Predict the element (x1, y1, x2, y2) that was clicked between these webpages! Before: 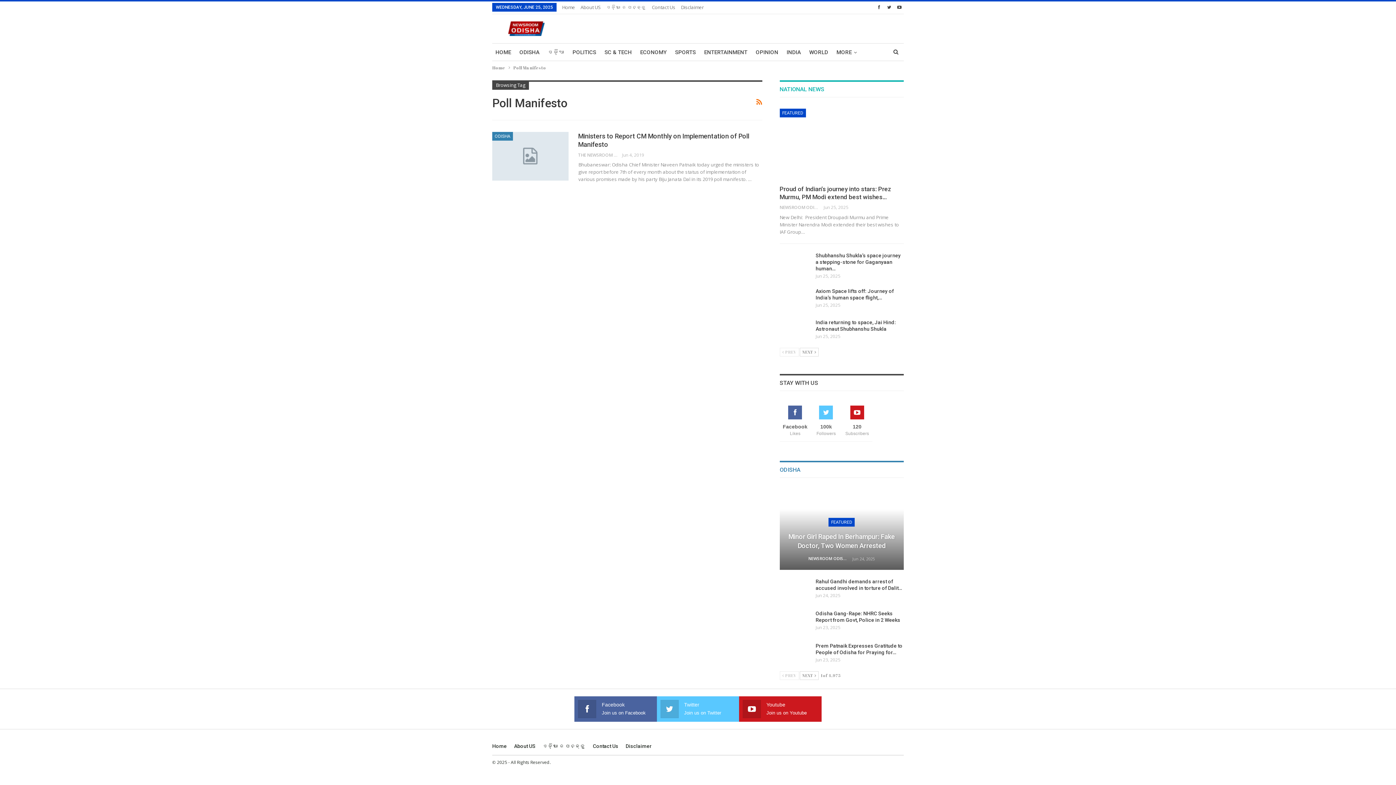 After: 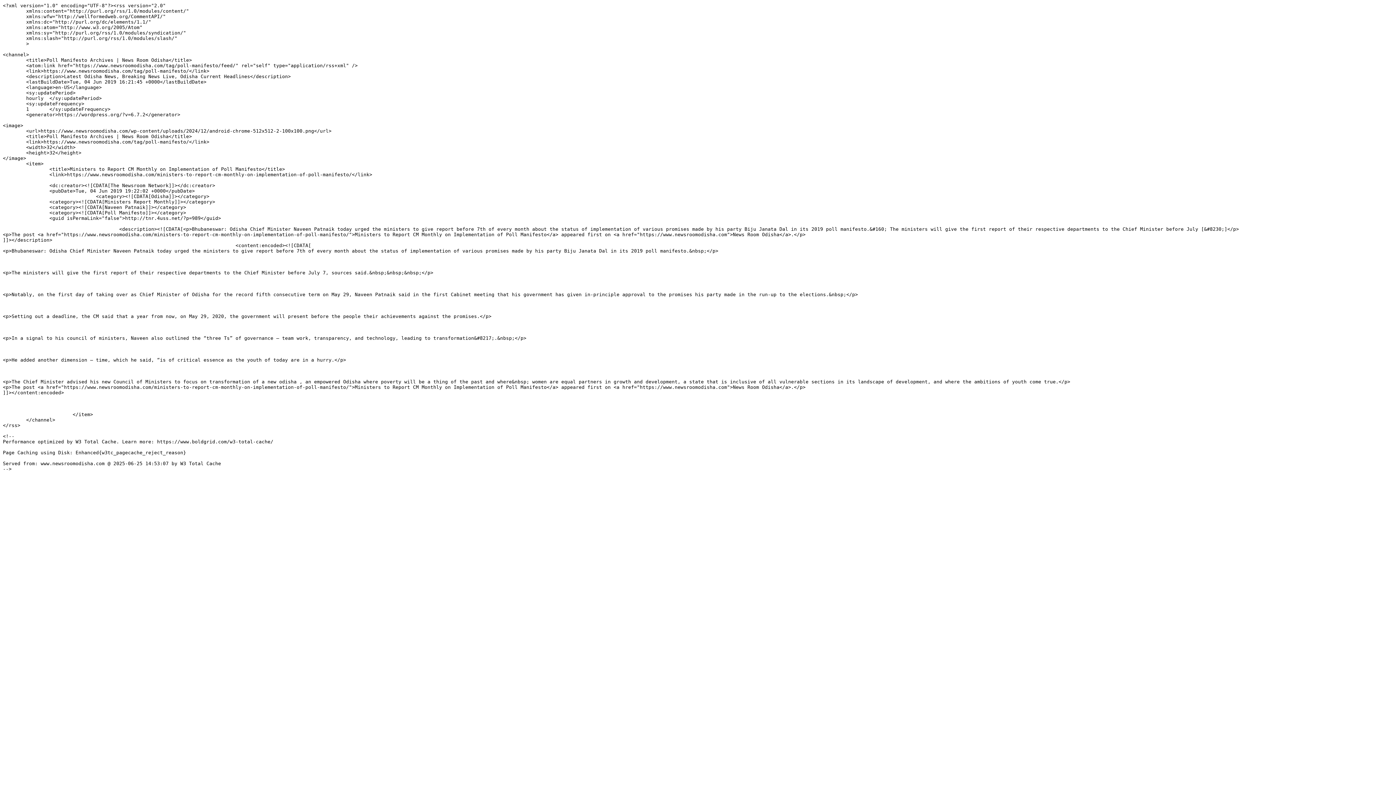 Action: bbox: (756, 96, 762, 108)